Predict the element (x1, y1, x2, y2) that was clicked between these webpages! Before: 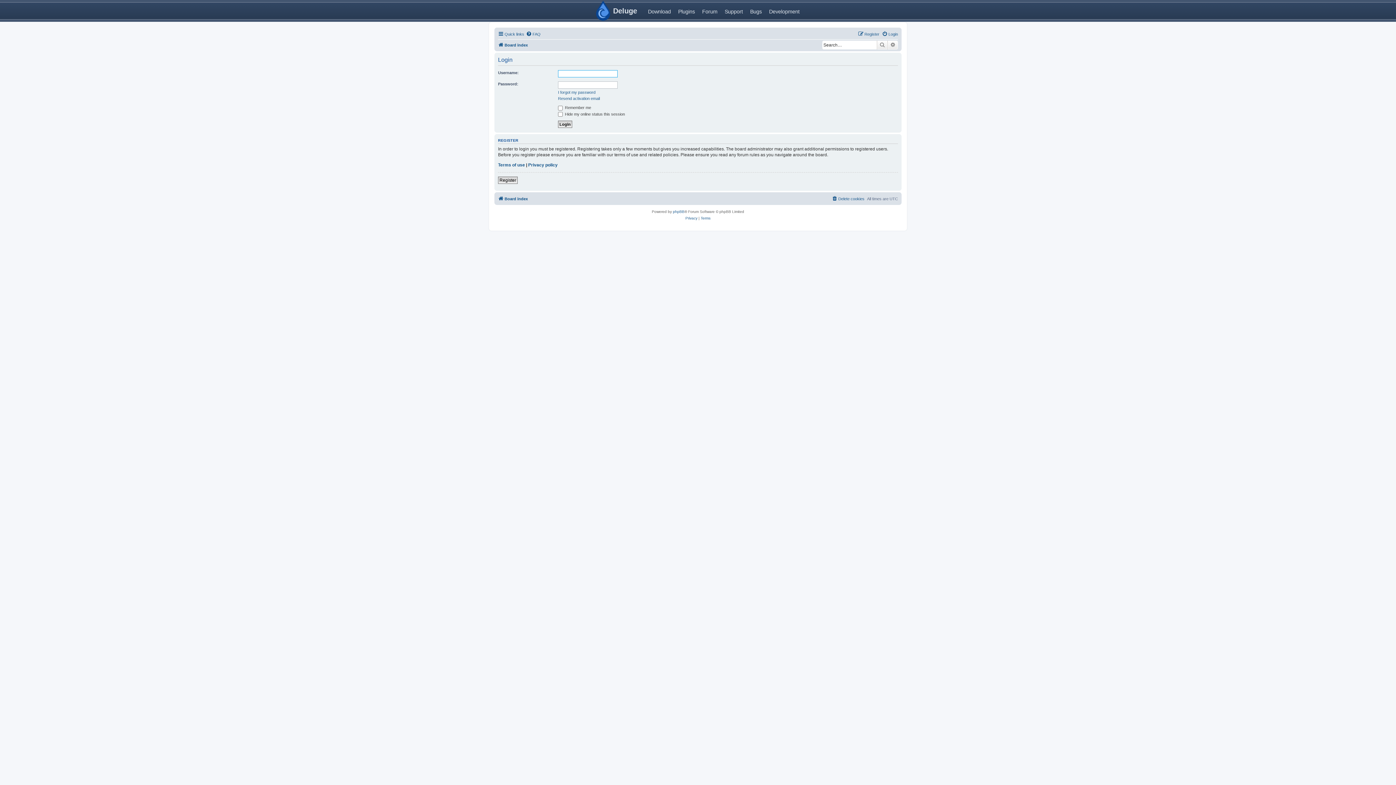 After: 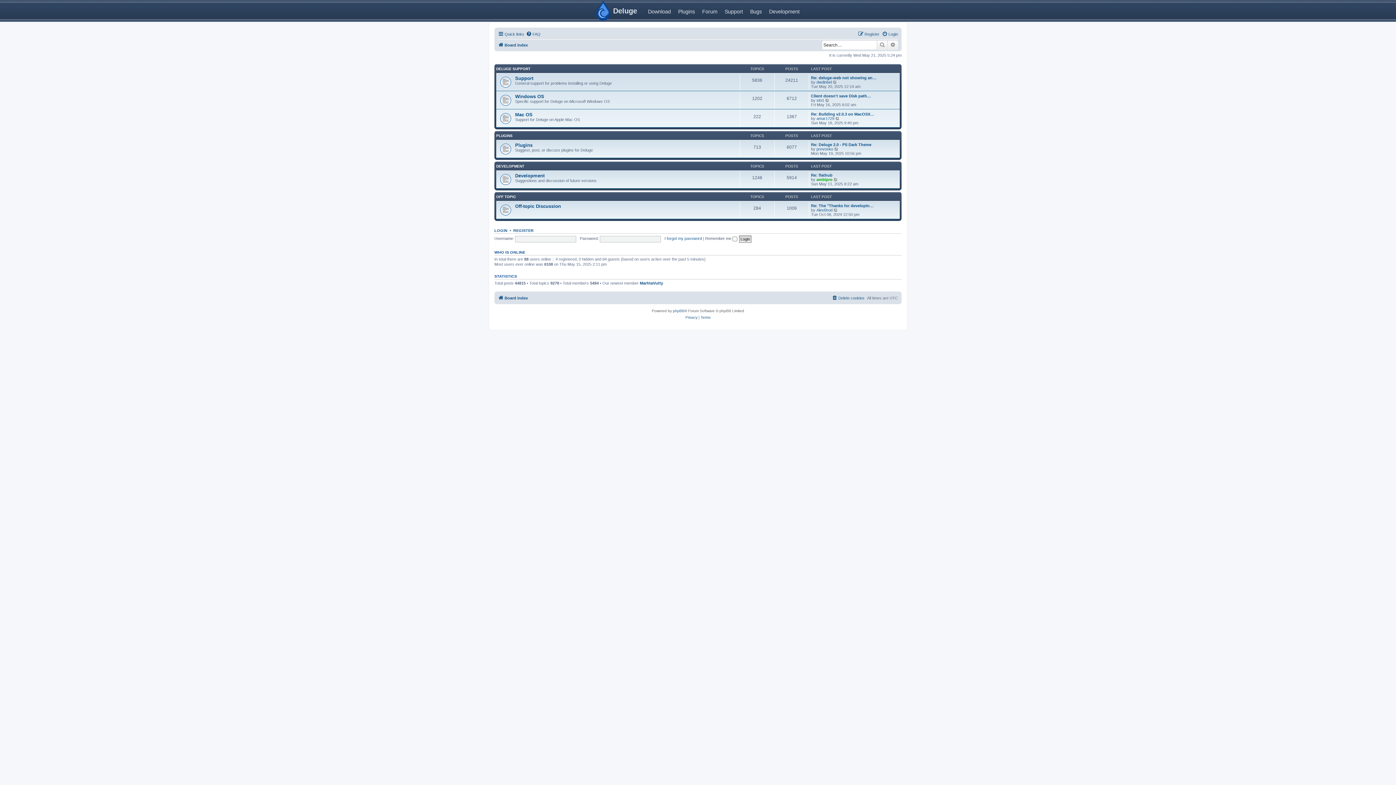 Action: bbox: (698, 2, 721, 19) label: Forum